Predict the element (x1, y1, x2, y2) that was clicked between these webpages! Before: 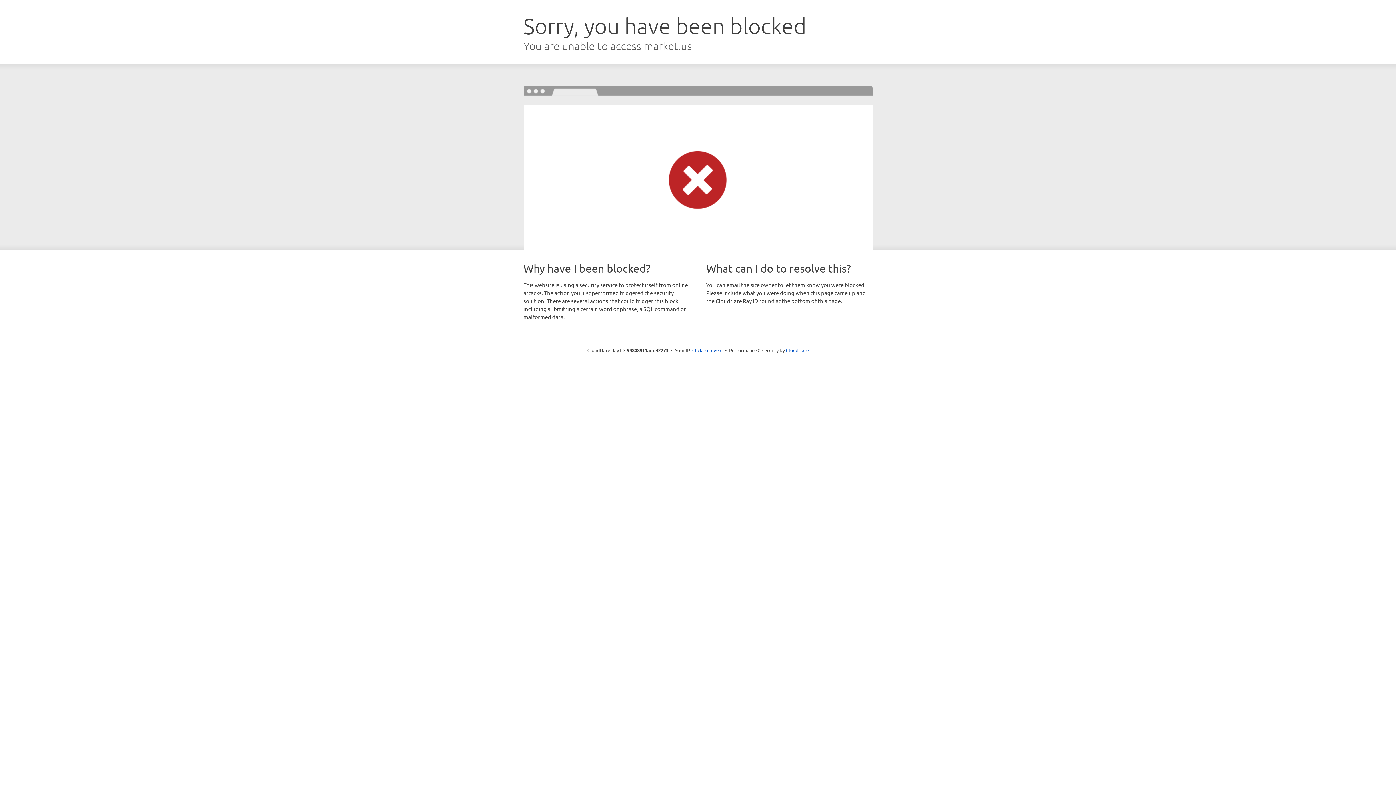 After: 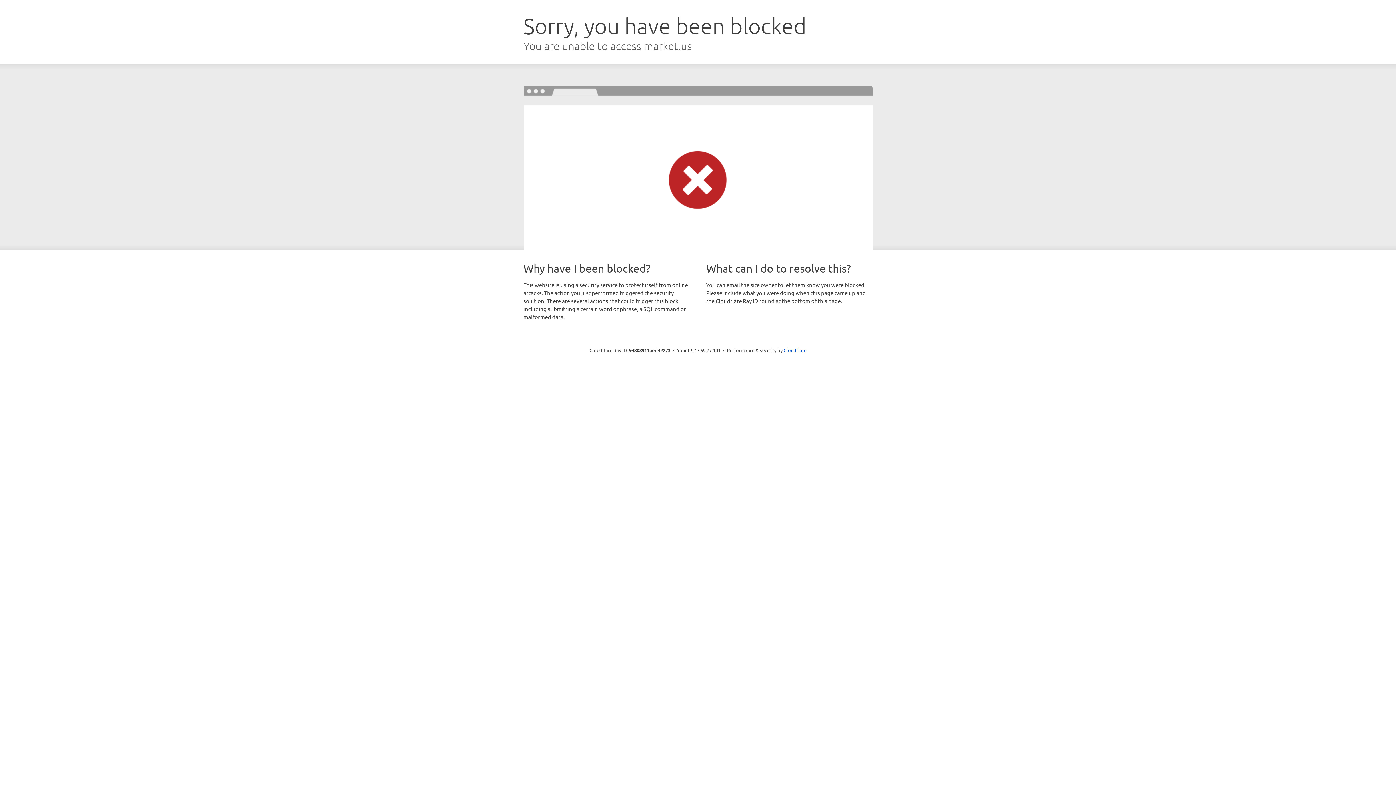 Action: bbox: (692, 346, 722, 353) label: Click to reveal